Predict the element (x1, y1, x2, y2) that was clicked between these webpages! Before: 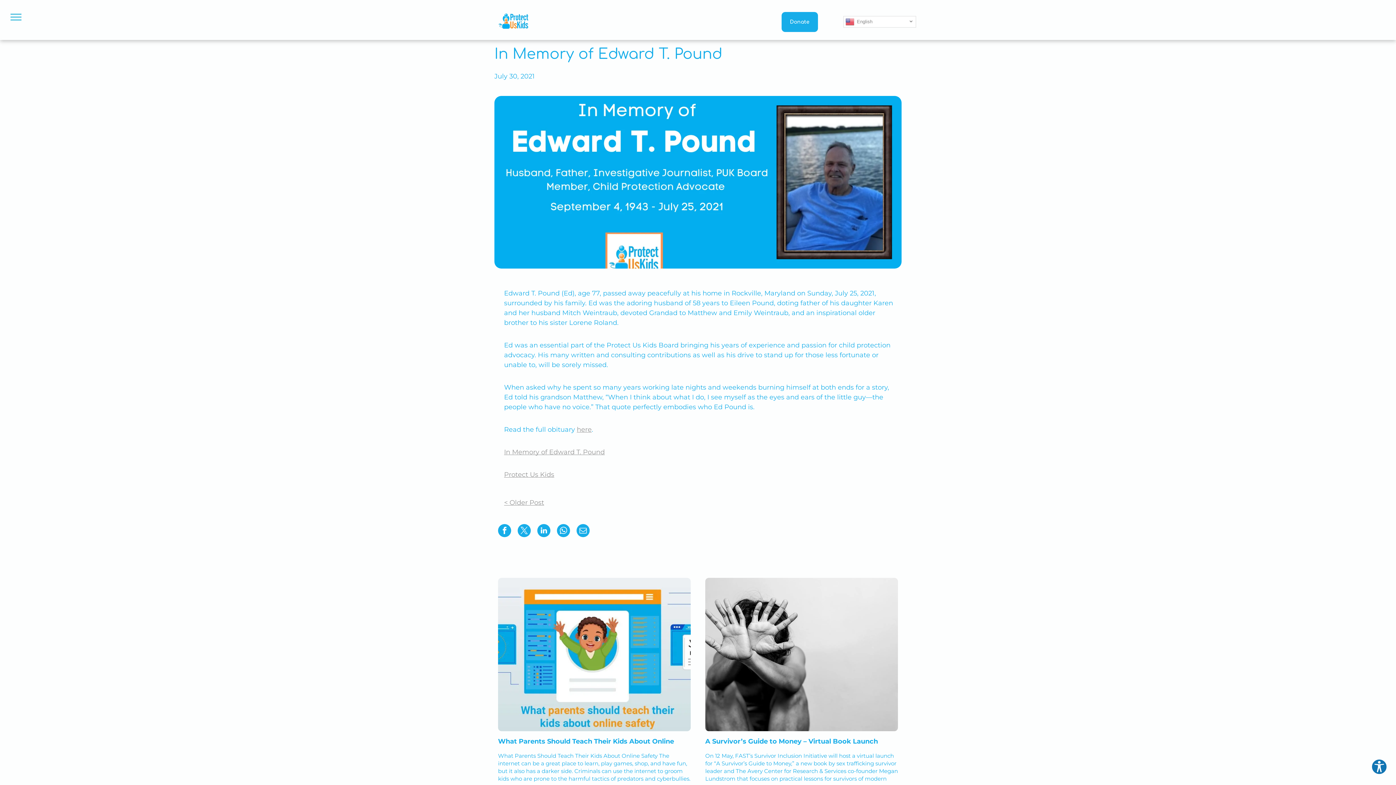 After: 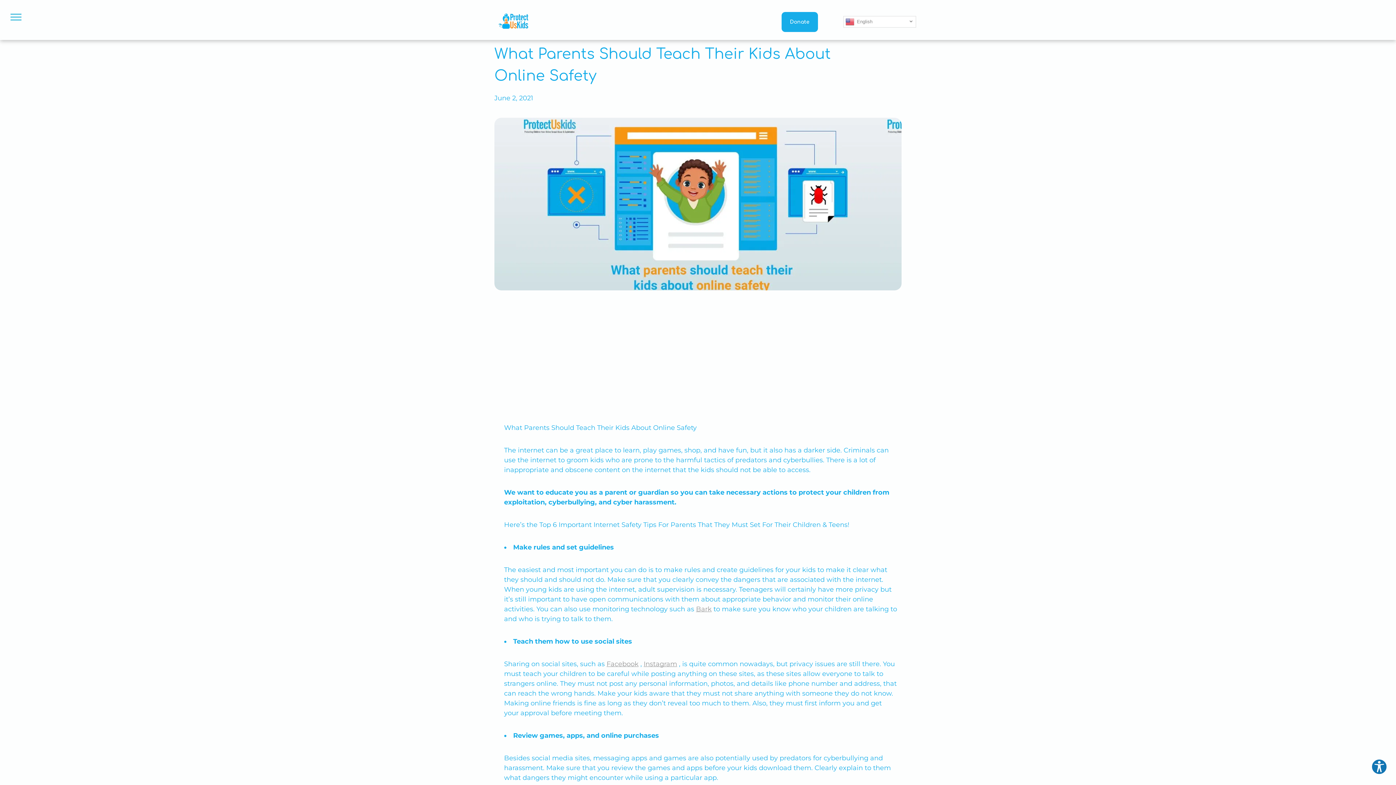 Action: bbox: (504, 498, 701, 508) label: < Older Post